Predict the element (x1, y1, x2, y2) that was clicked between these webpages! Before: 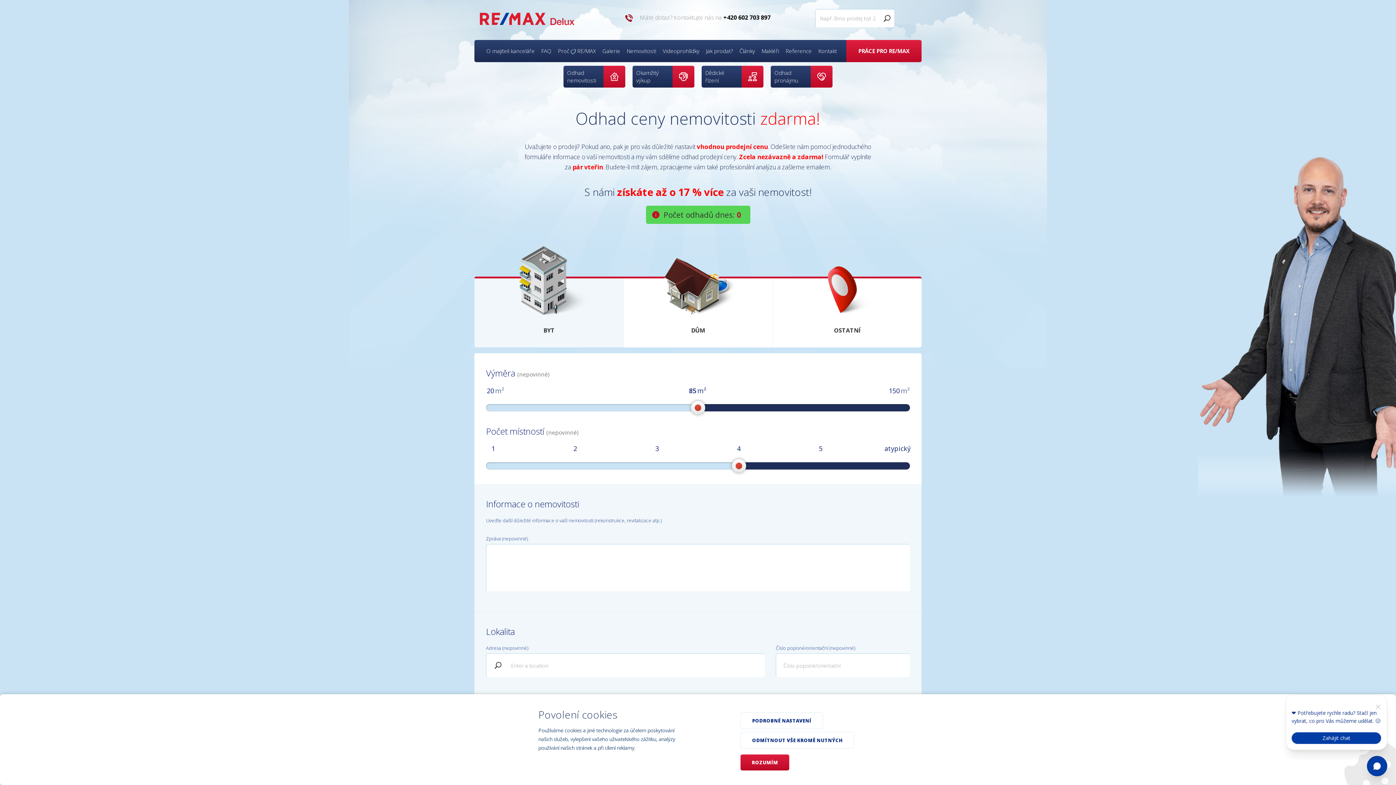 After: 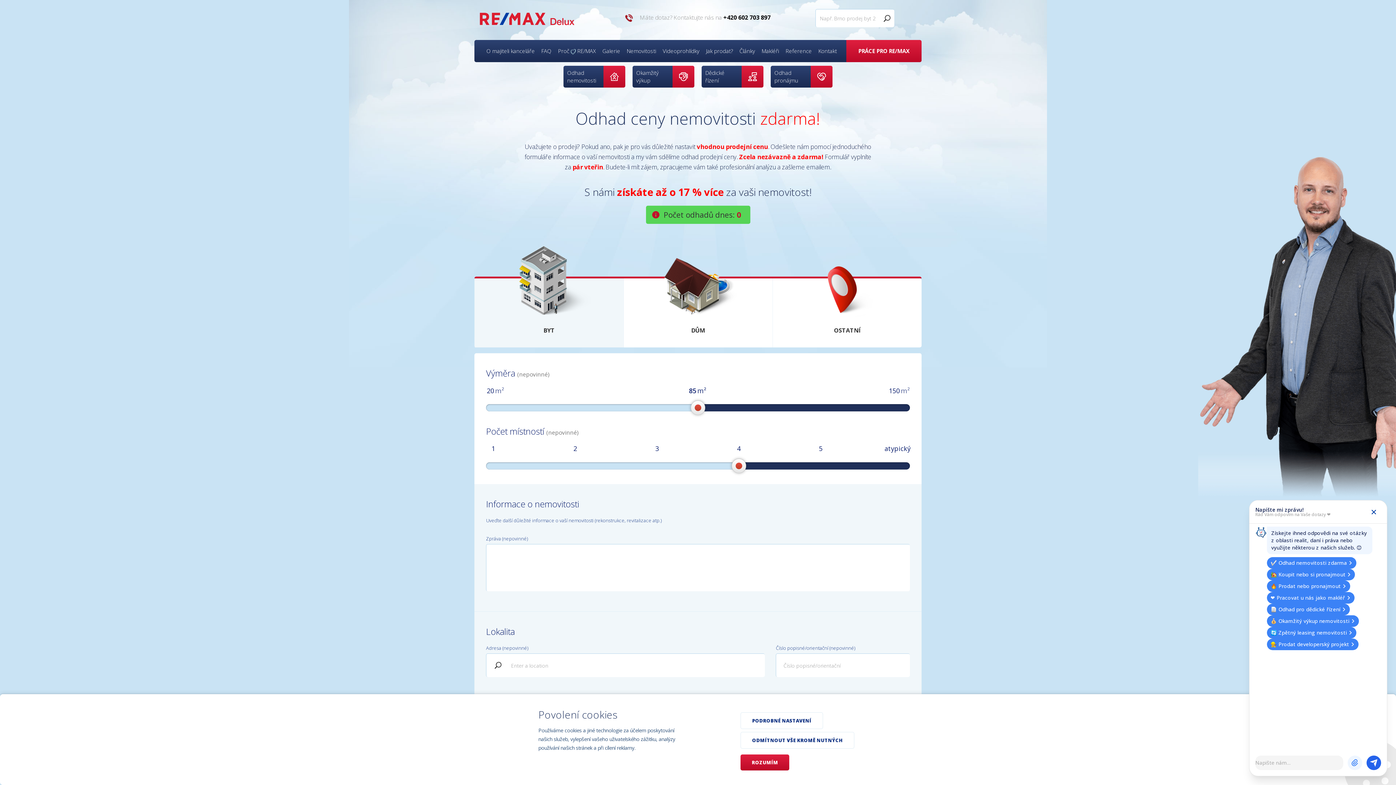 Action: bbox: (1367, 756, 1387, 776)